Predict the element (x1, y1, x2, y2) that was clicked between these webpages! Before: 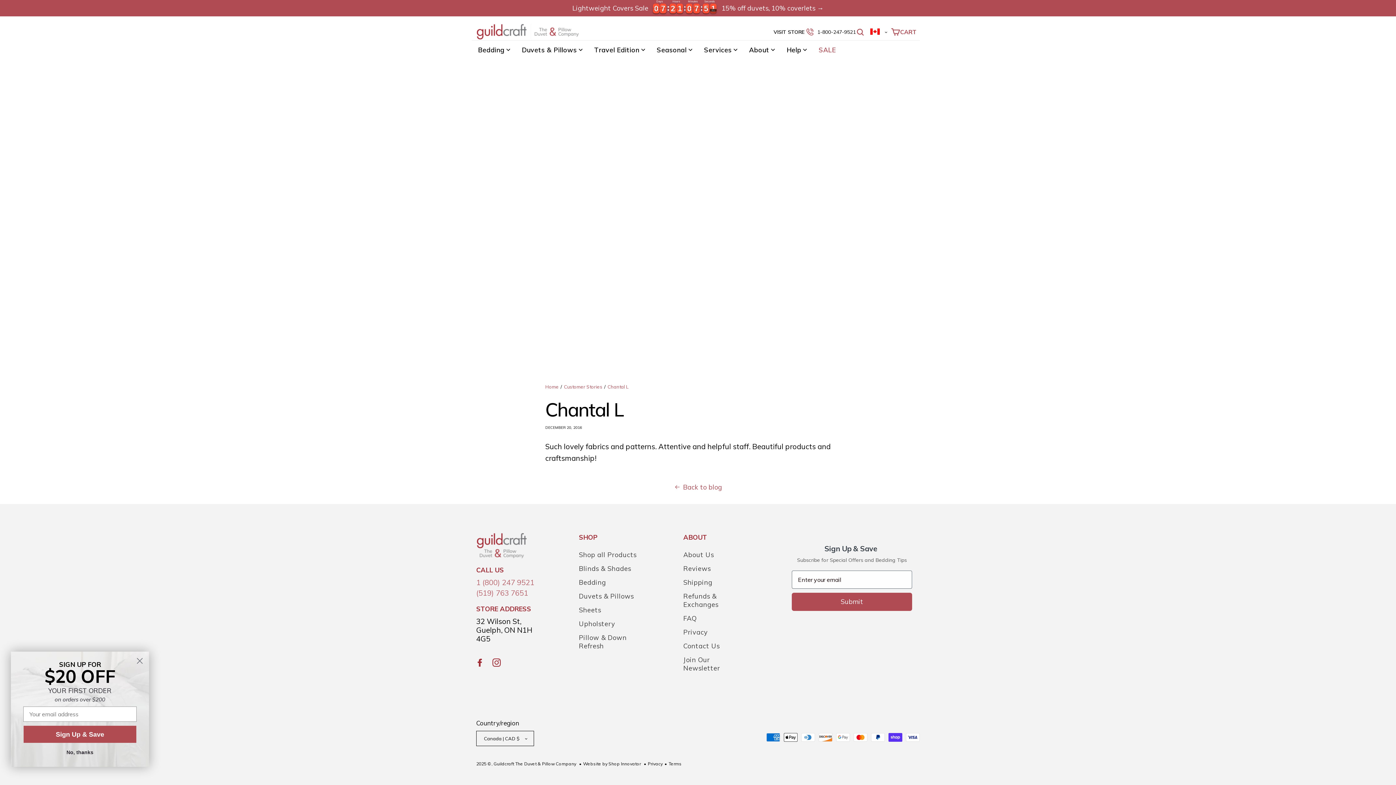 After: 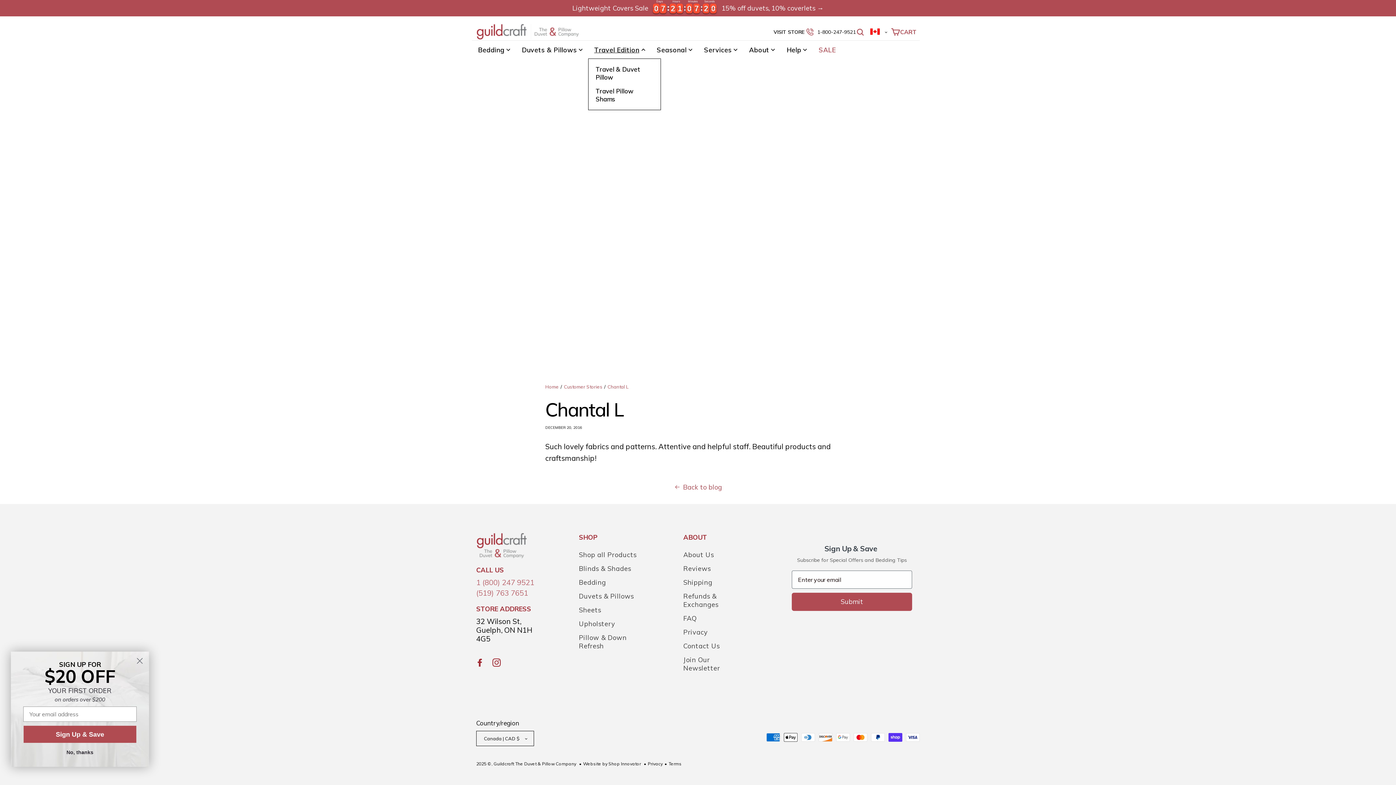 Action: bbox: (588, 40, 650, 58) label: Travel Edition